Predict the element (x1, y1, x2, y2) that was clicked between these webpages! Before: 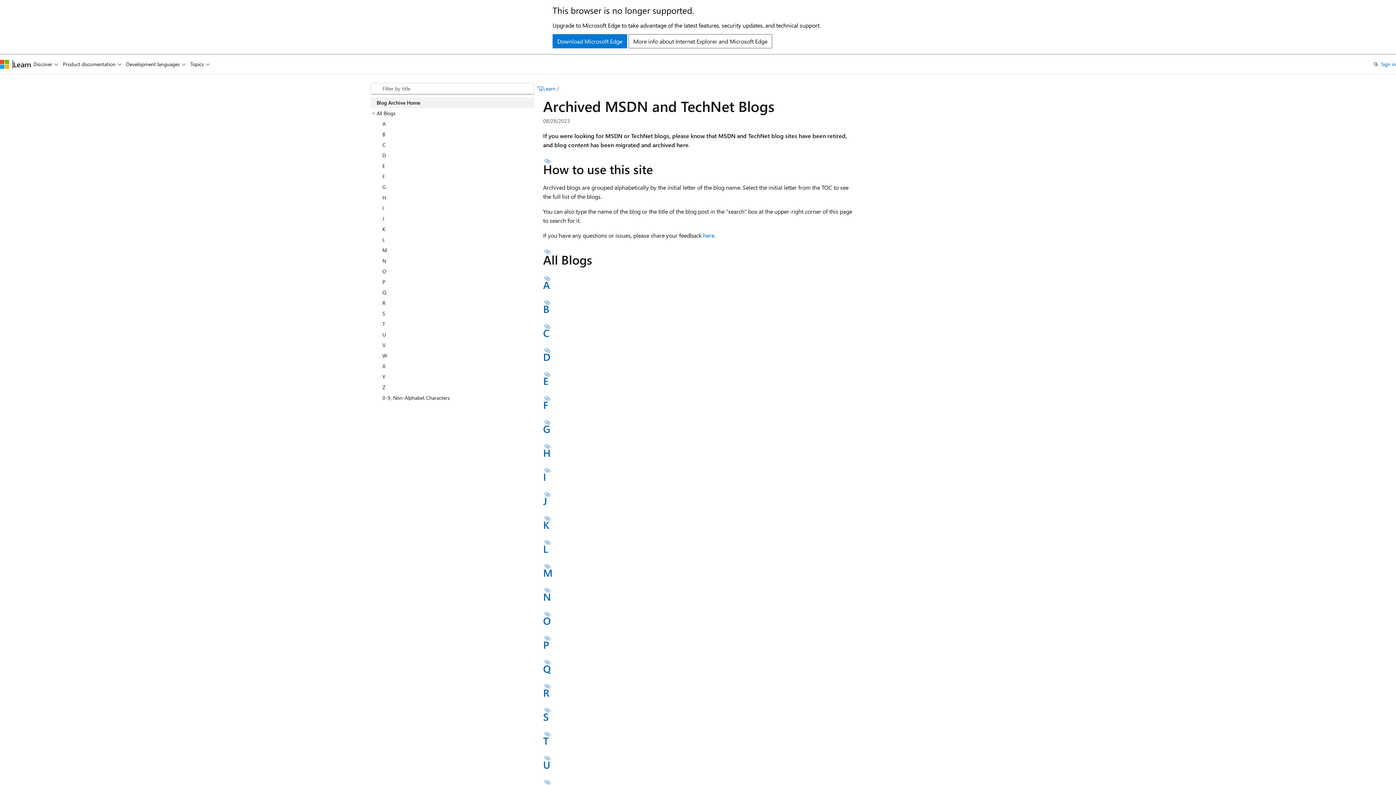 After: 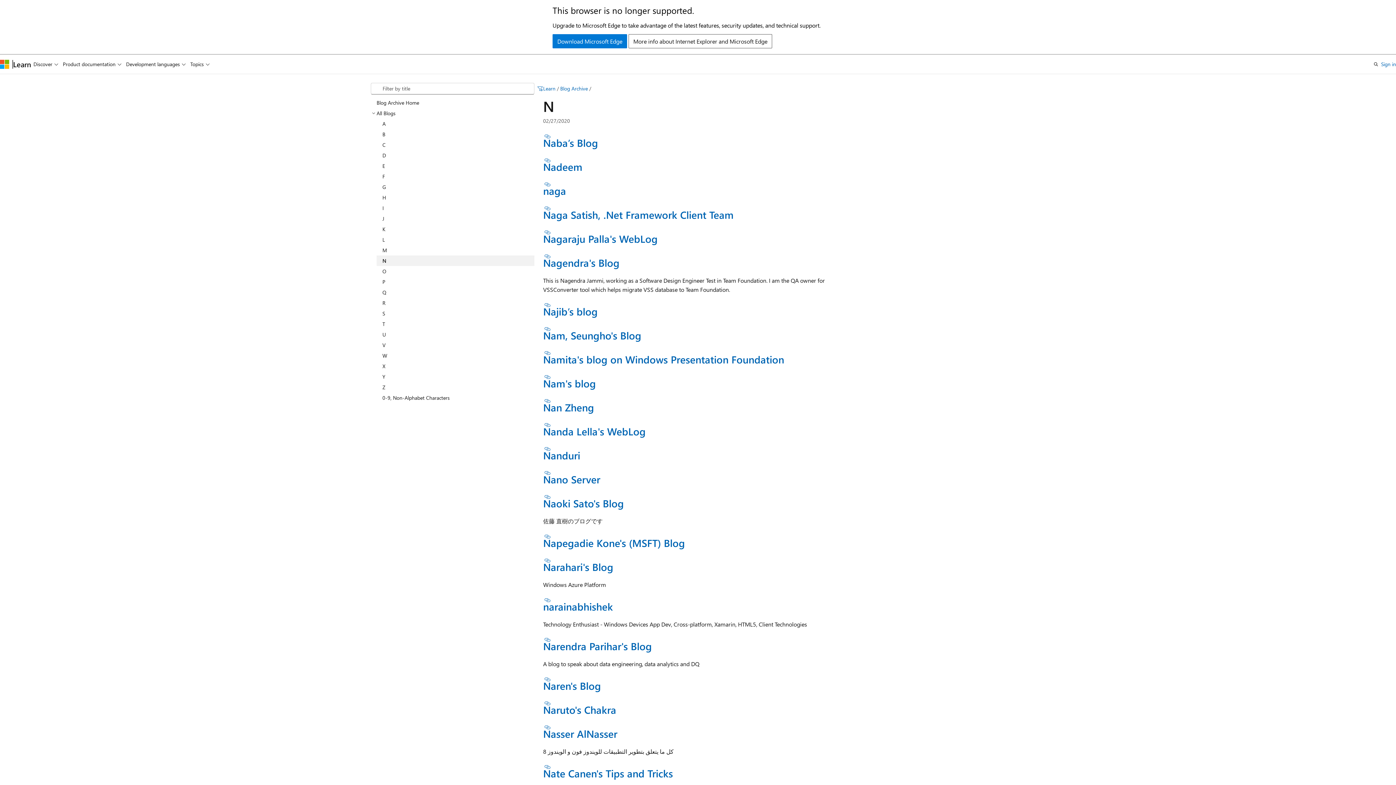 Action: bbox: (376, 255, 534, 266) label: N